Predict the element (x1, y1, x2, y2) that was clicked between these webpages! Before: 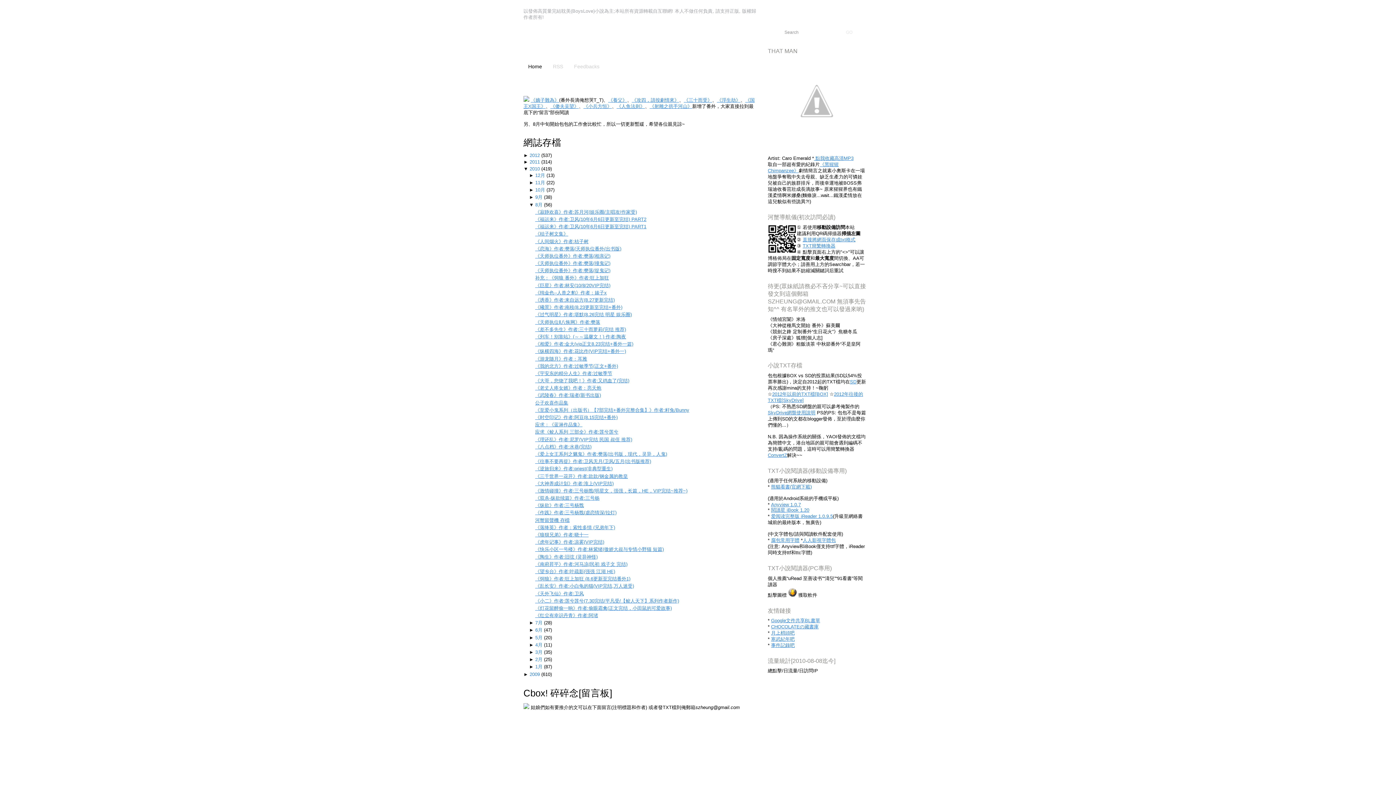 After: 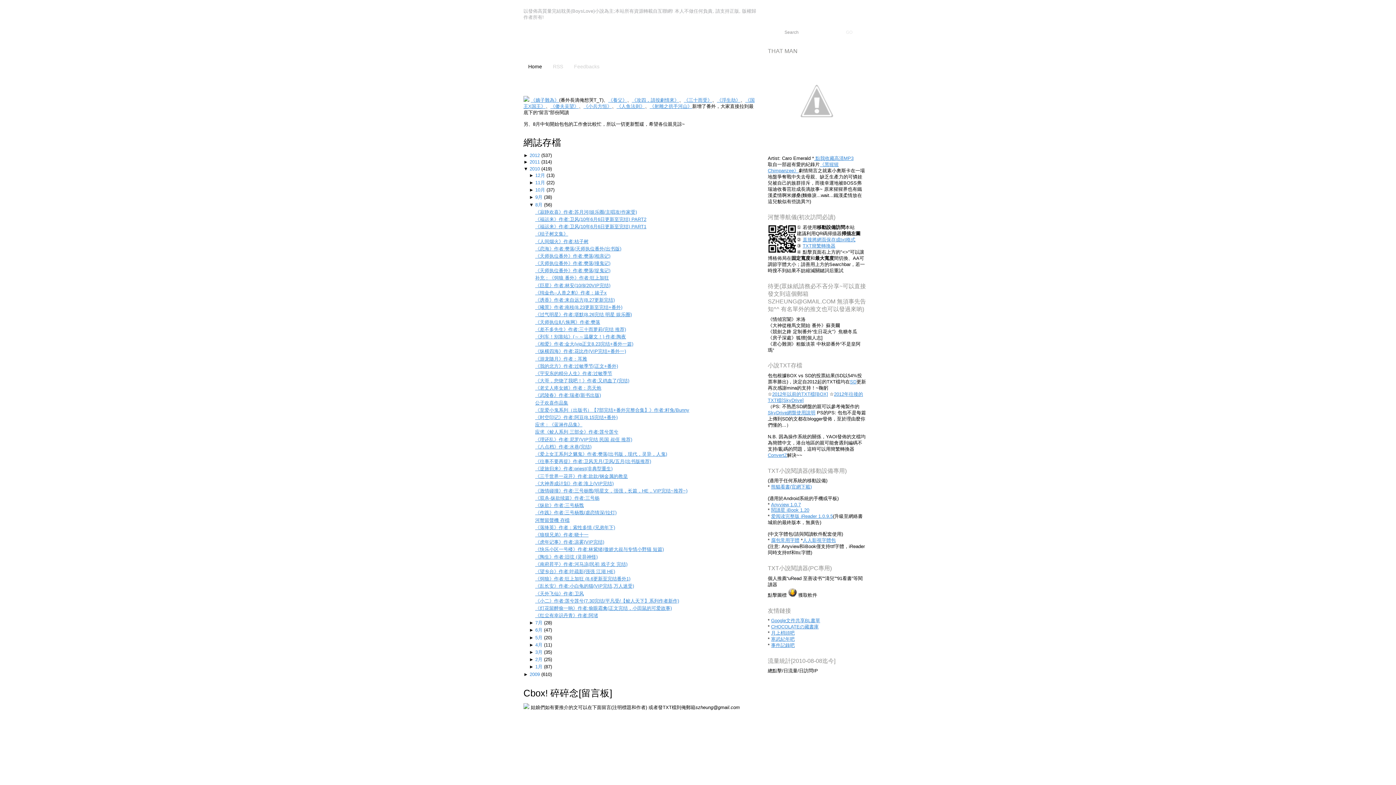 Action: label: 《我的北方》作者:过敏季节(正文+番外) bbox: (535, 363, 618, 368)